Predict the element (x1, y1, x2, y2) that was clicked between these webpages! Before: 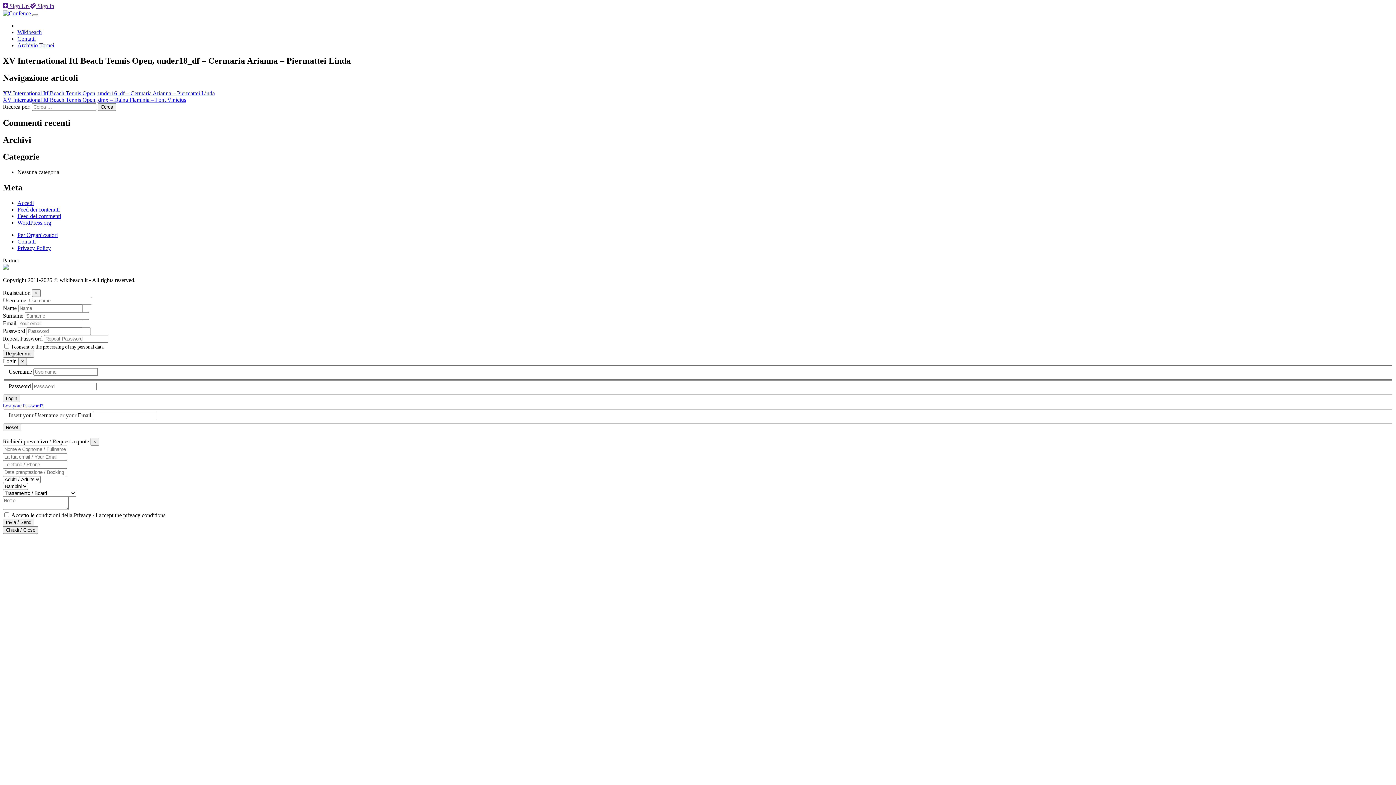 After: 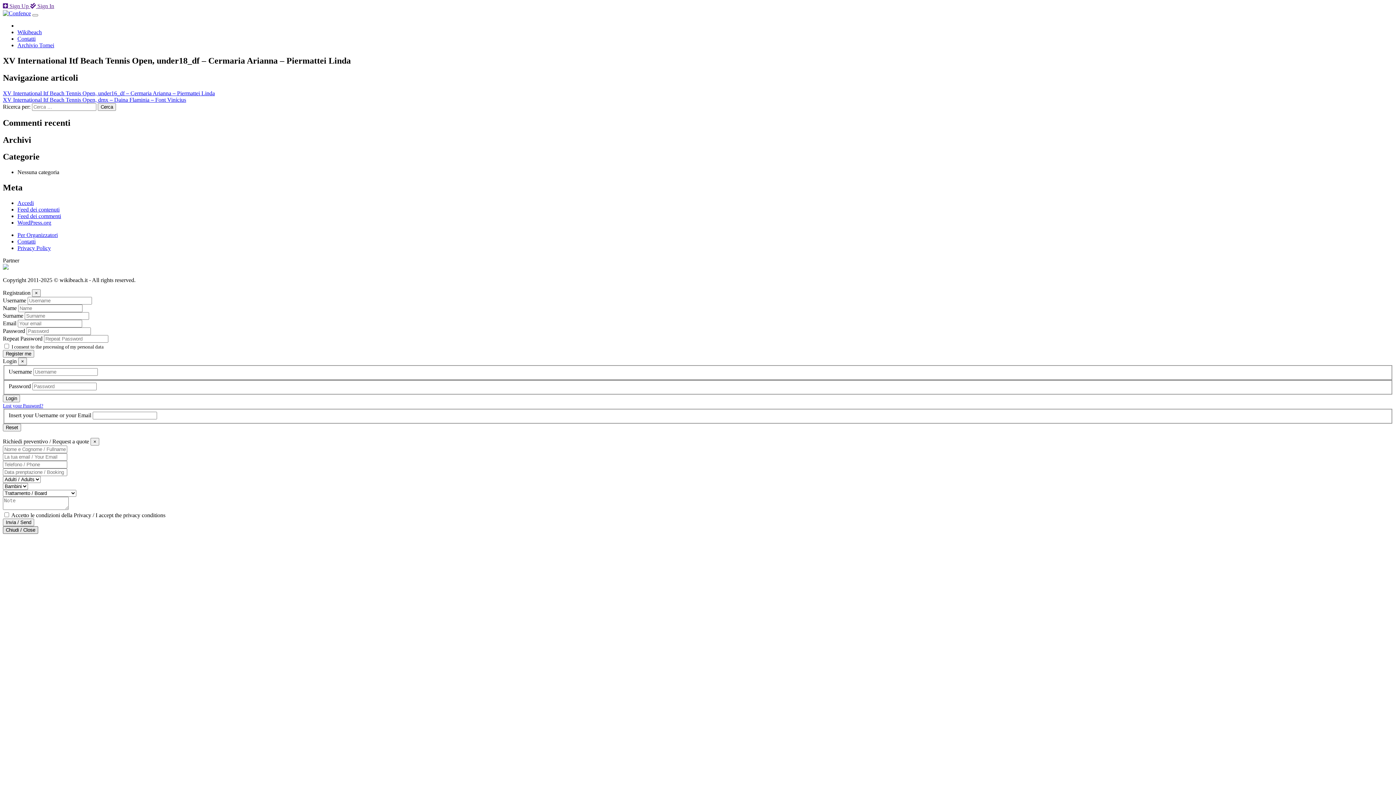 Action: label: Chiudi / Close bbox: (2, 526, 38, 534)